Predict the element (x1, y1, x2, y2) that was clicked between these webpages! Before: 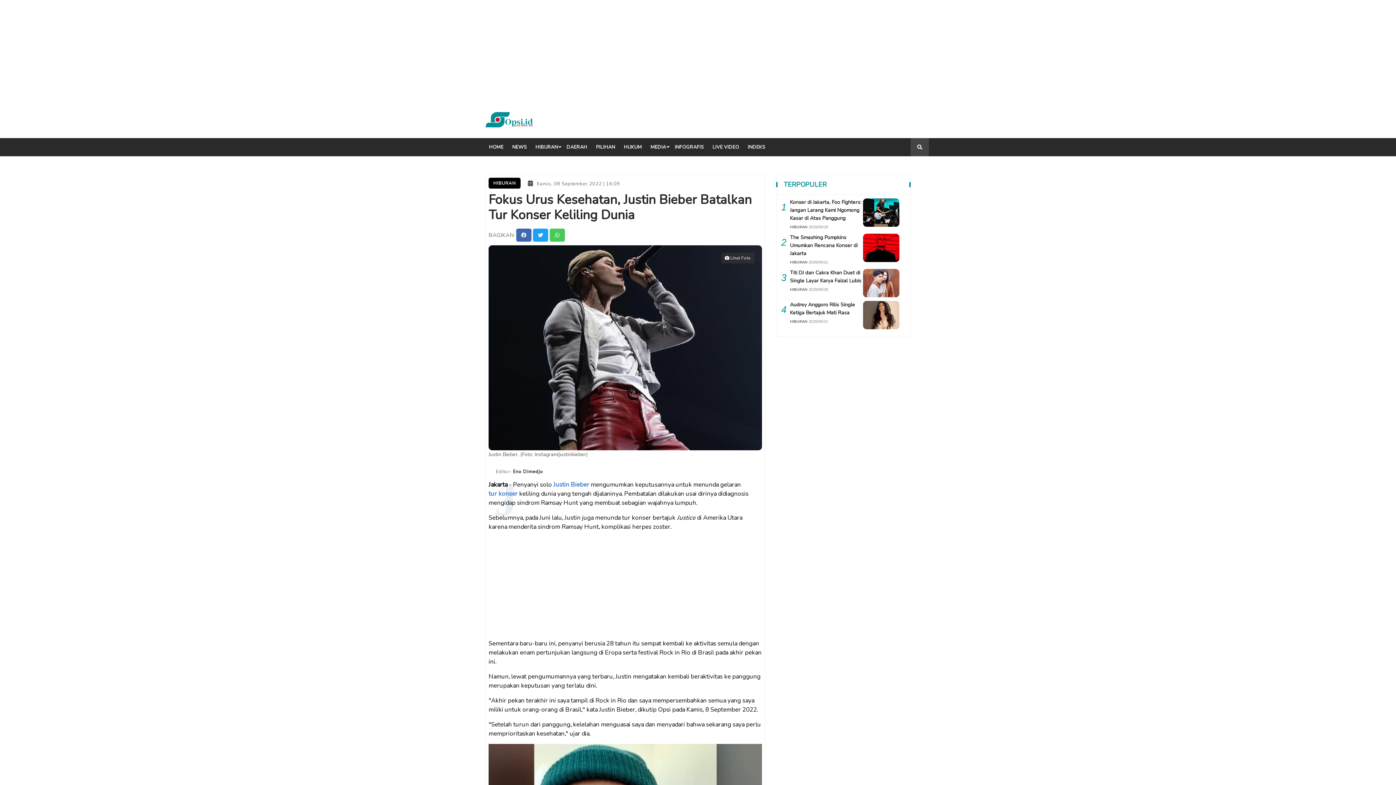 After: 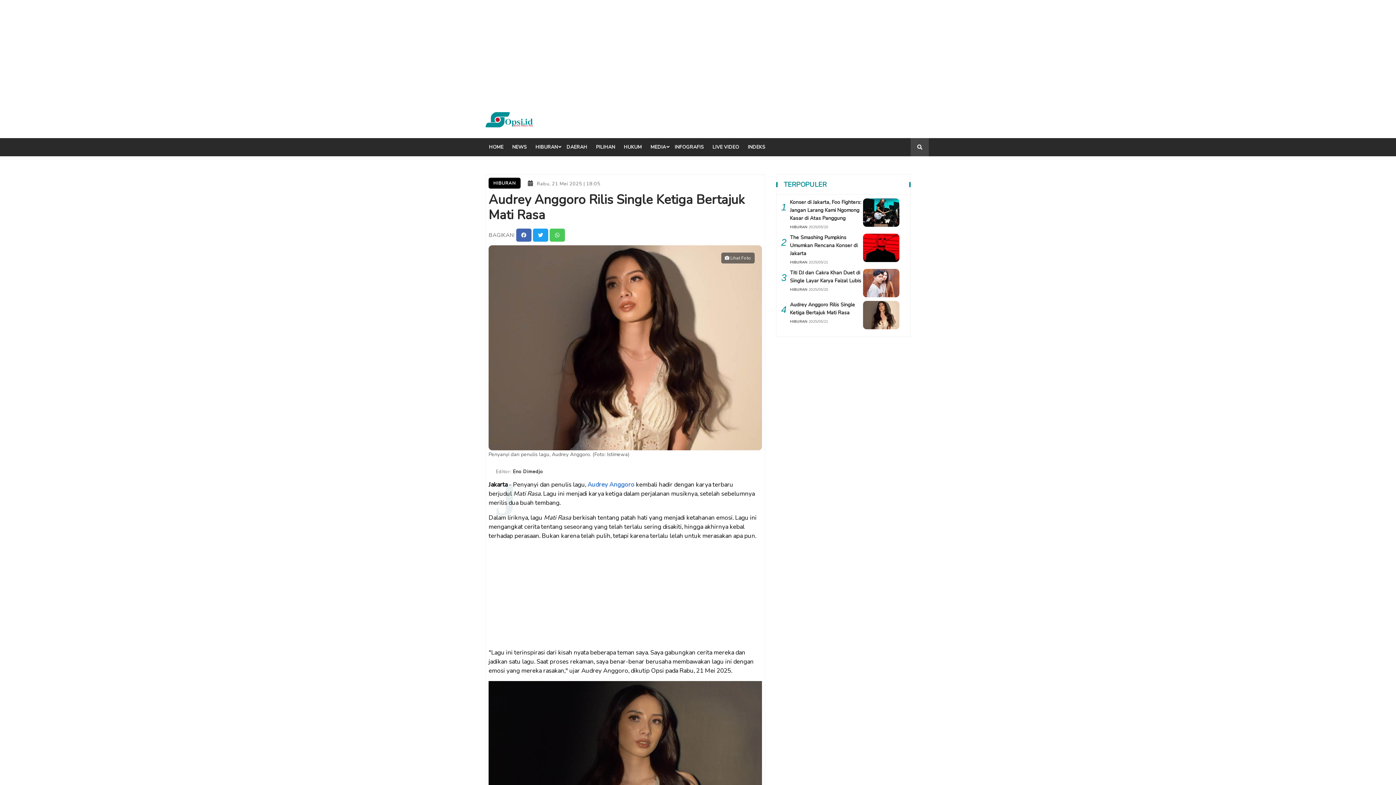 Action: label: Audrey Anggoro Rilis Single Ketiga Bertajuk Mati Rasa bbox: (790, 301, 863, 317)